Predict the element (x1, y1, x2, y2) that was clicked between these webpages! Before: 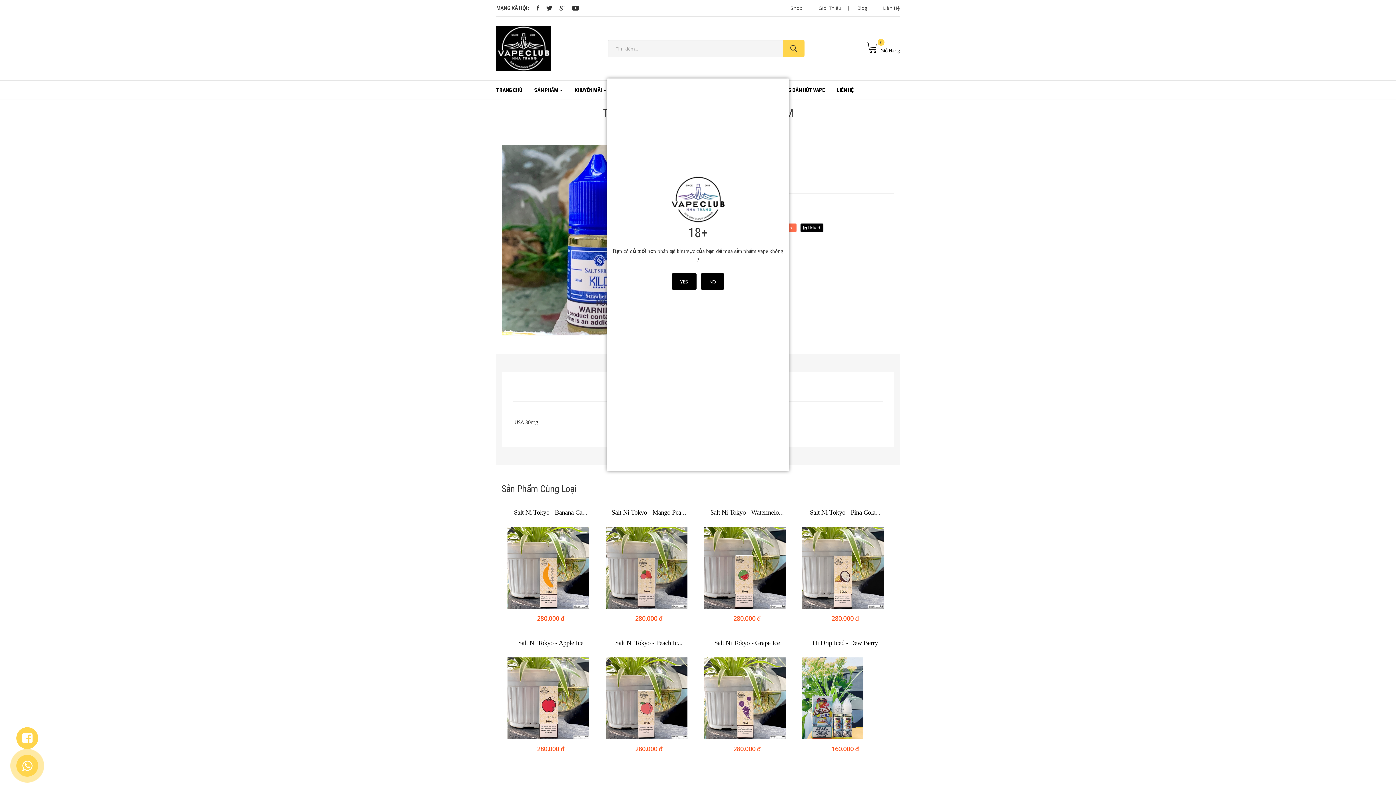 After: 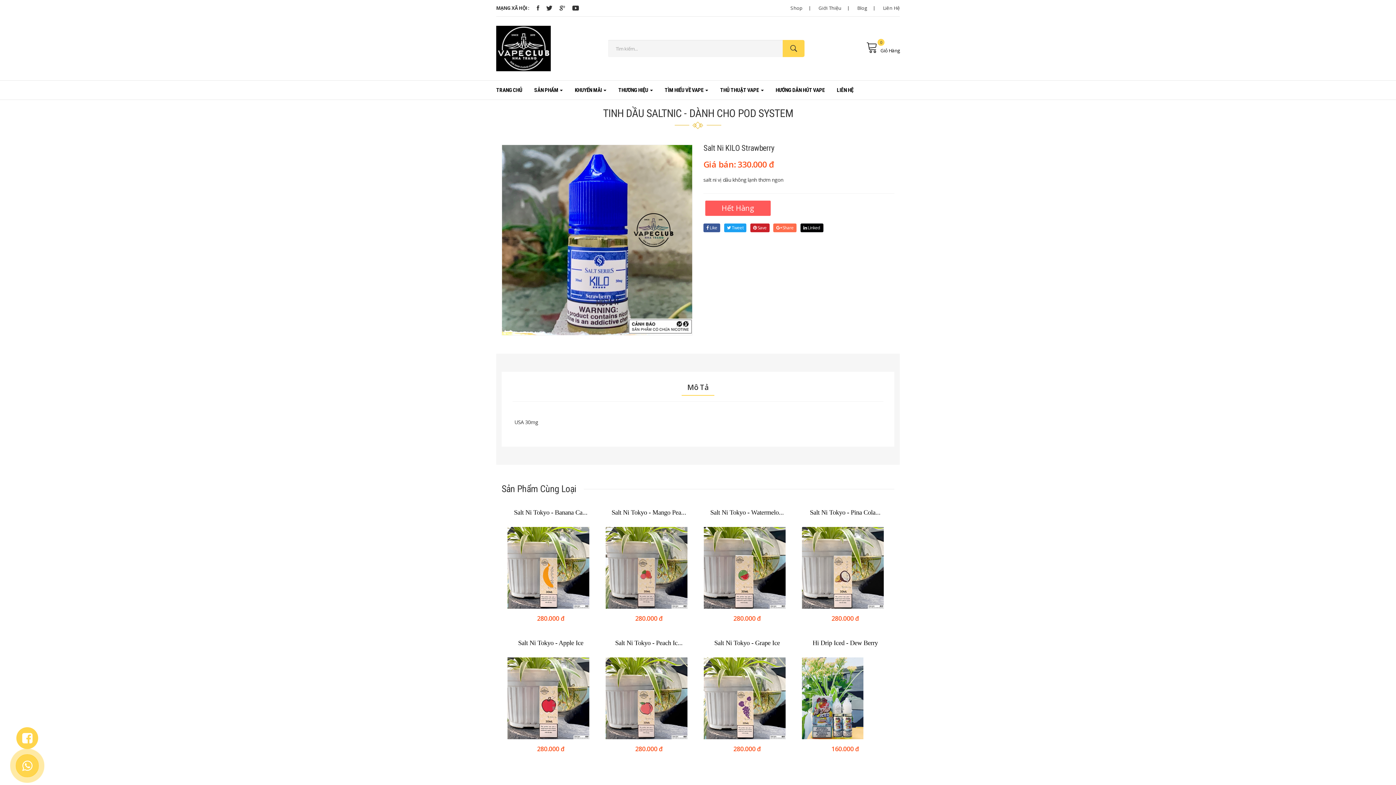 Action: label: YES bbox: (672, 273, 696, 289)